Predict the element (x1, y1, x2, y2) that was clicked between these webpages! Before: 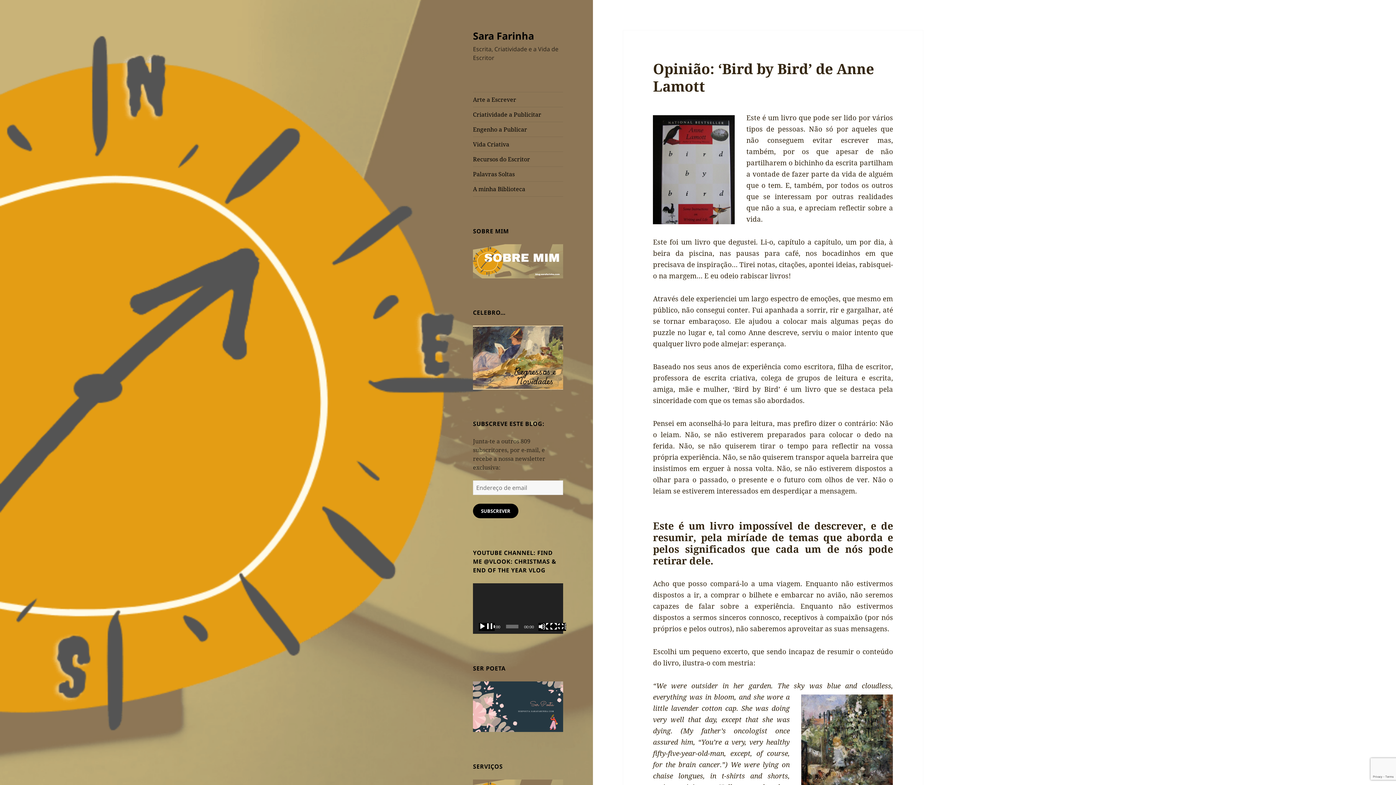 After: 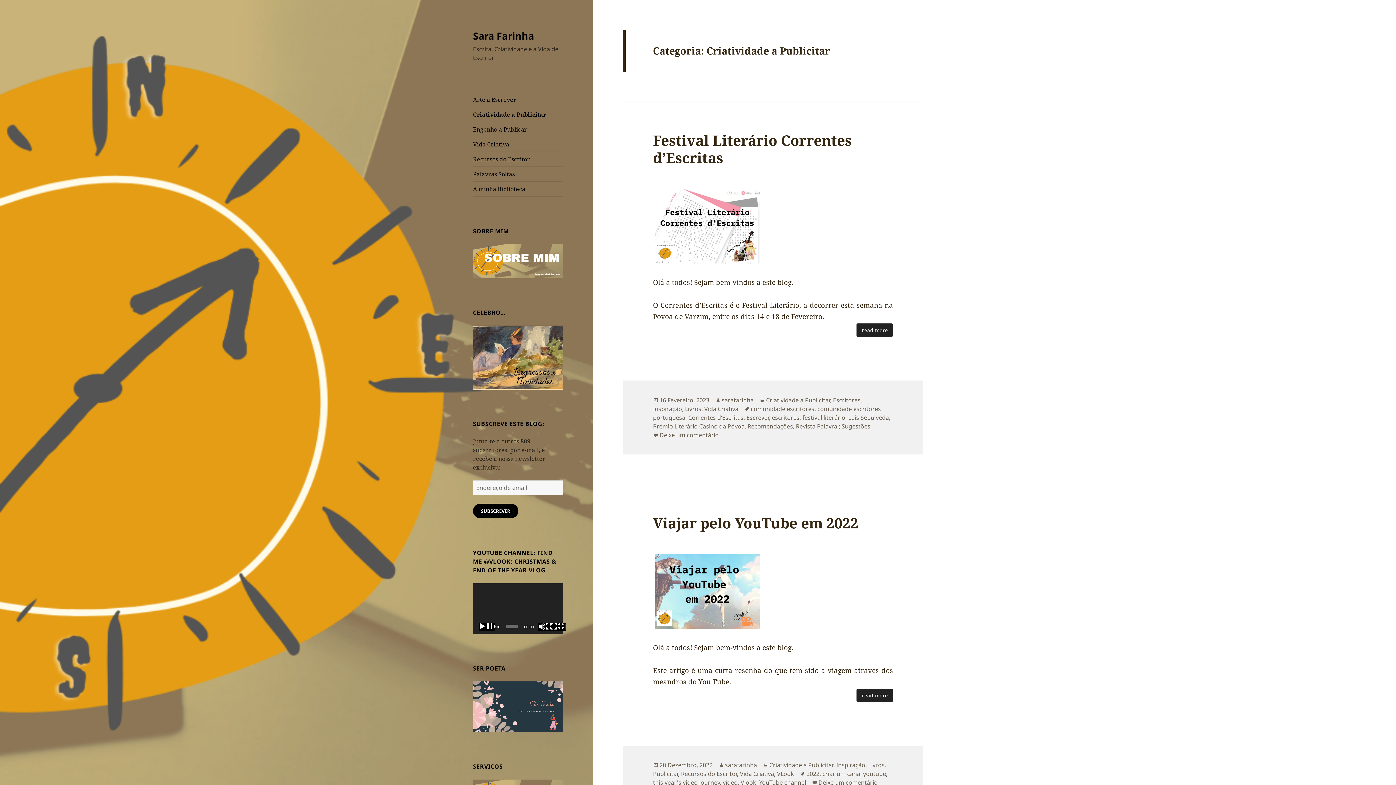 Action: bbox: (473, 107, 563, 121) label: Criatividade a Publicitar